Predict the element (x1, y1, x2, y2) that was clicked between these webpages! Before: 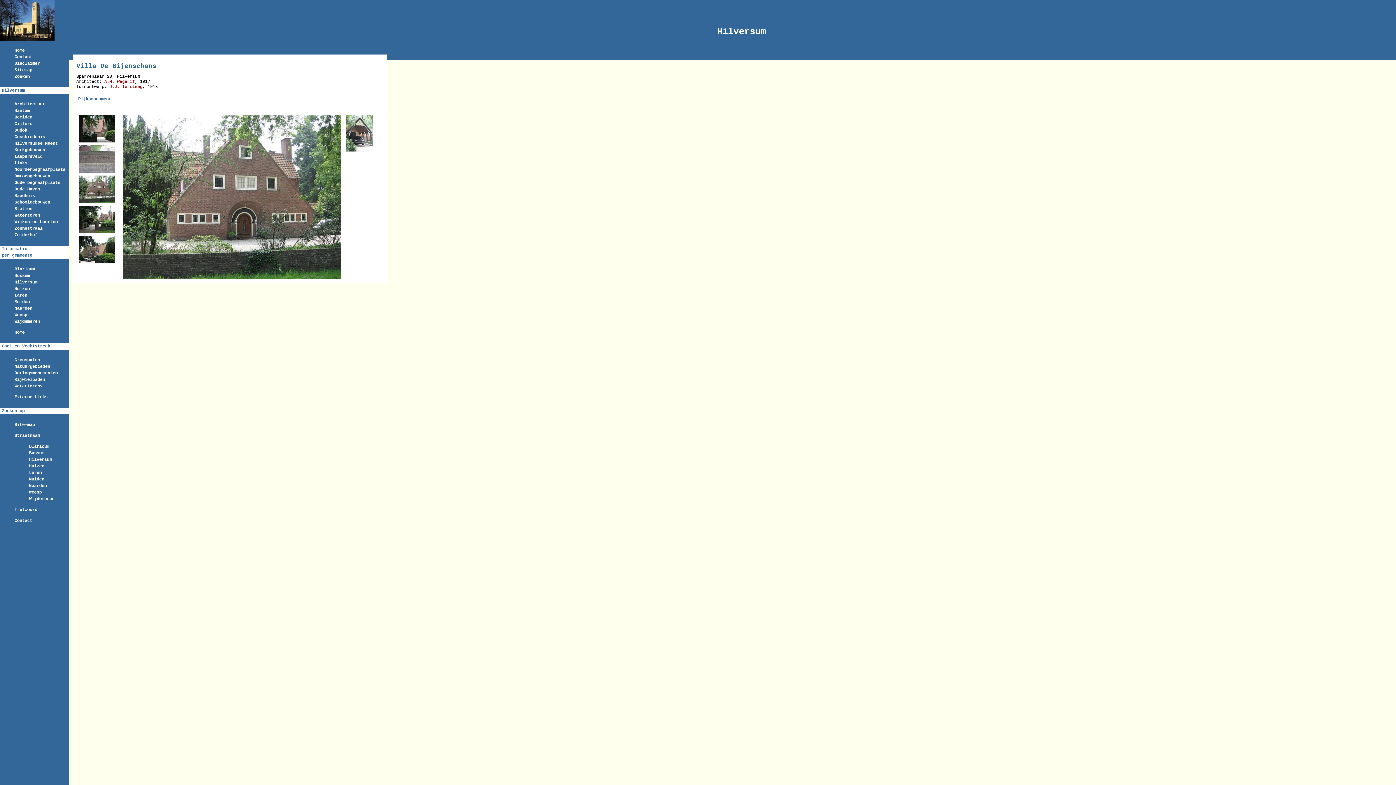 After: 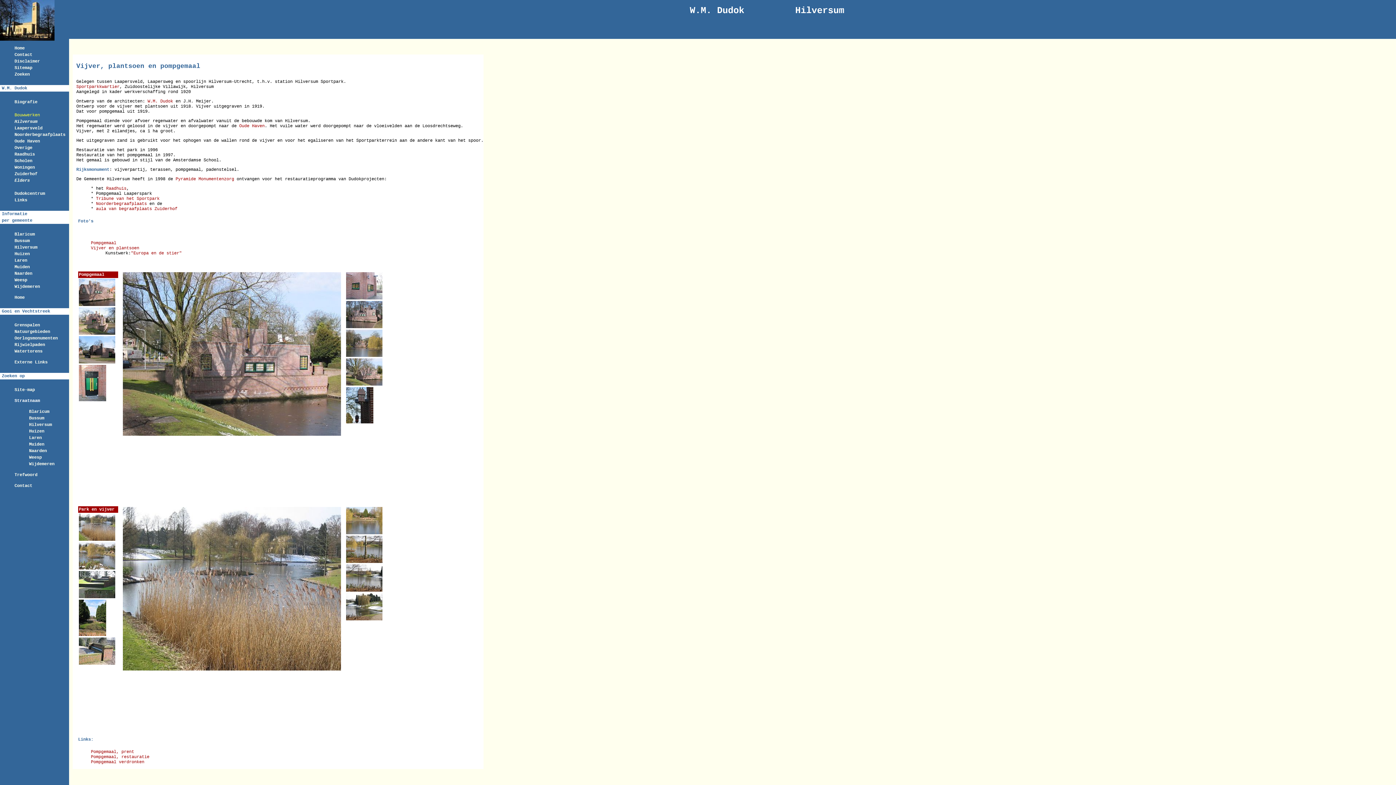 Action: bbox: (14, 154, 42, 159) label: Laapersveld